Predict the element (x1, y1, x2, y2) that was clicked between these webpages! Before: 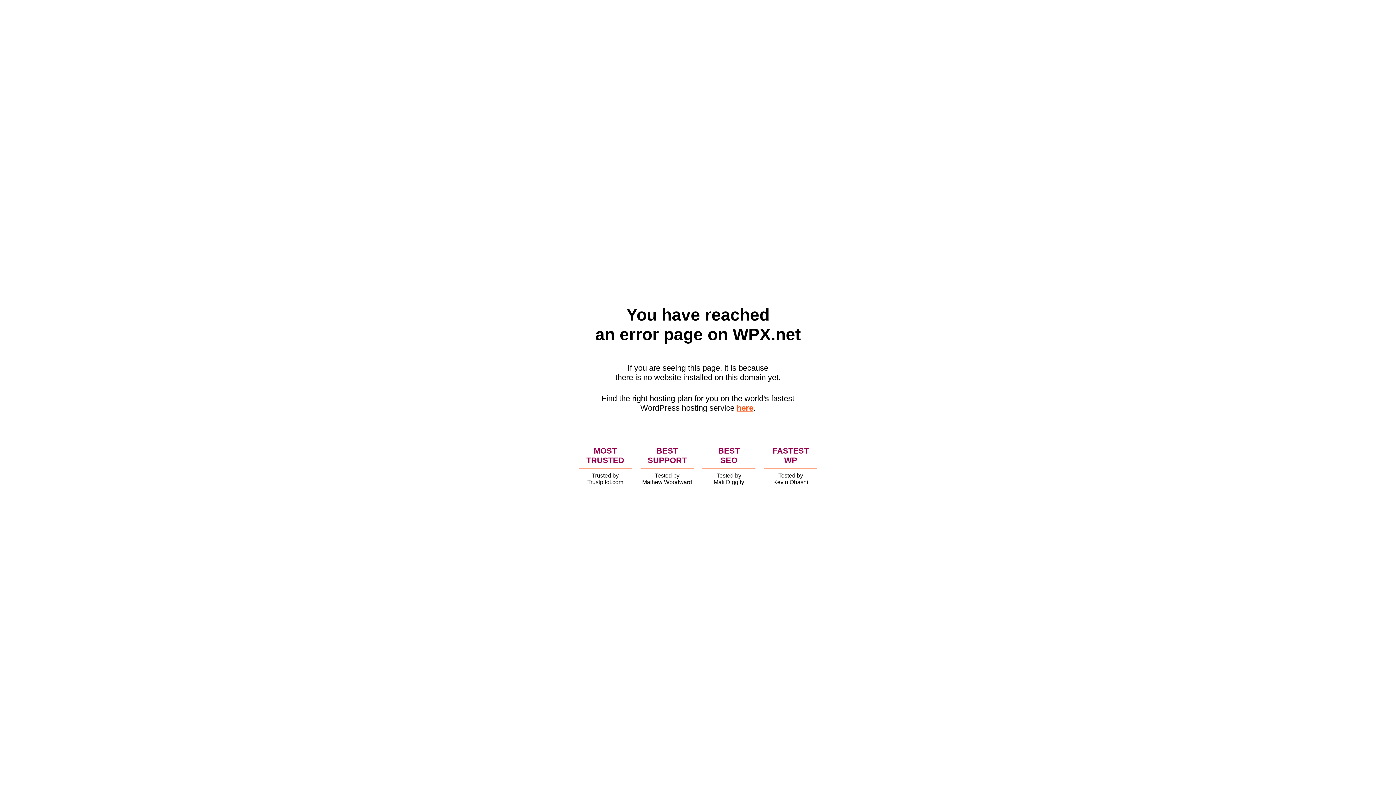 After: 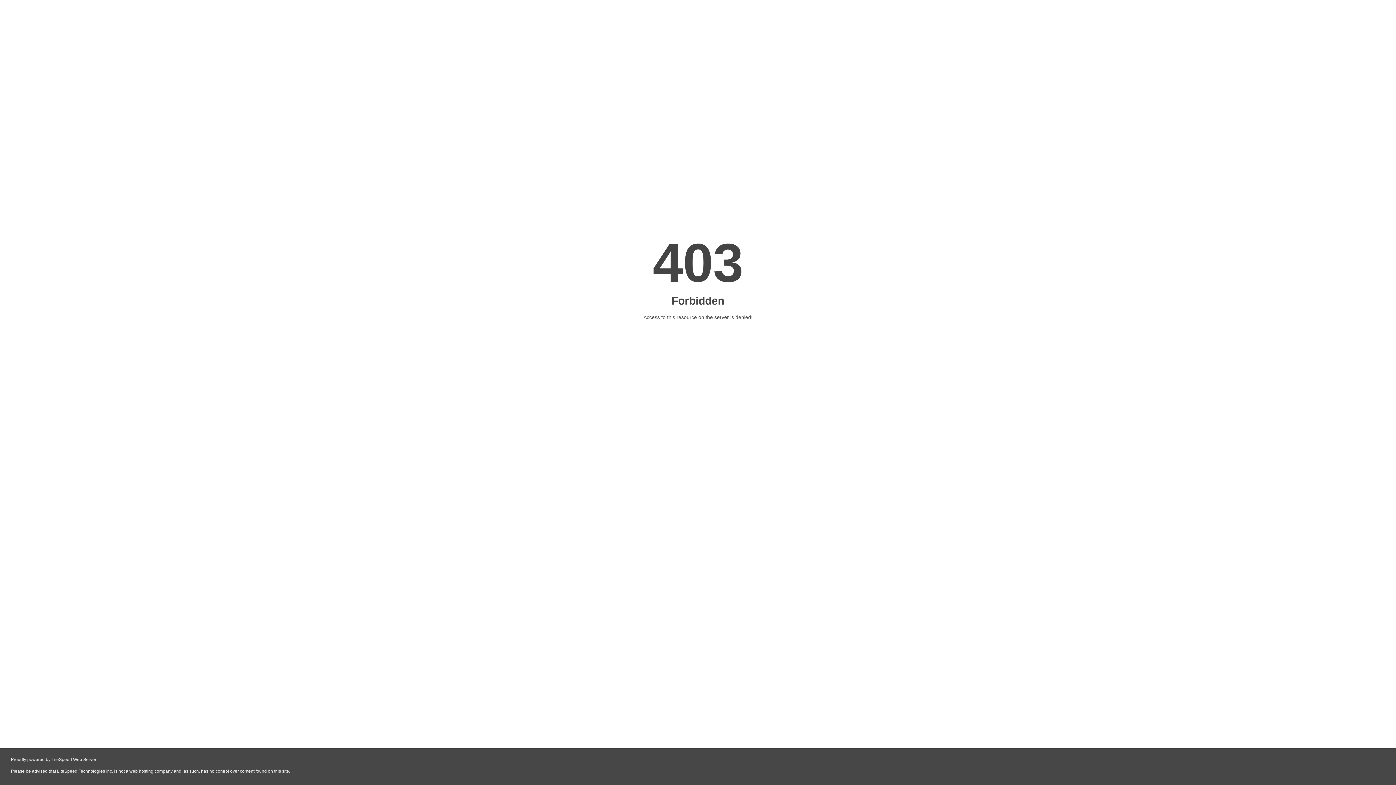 Action: label: here bbox: (736, 403, 753, 412)